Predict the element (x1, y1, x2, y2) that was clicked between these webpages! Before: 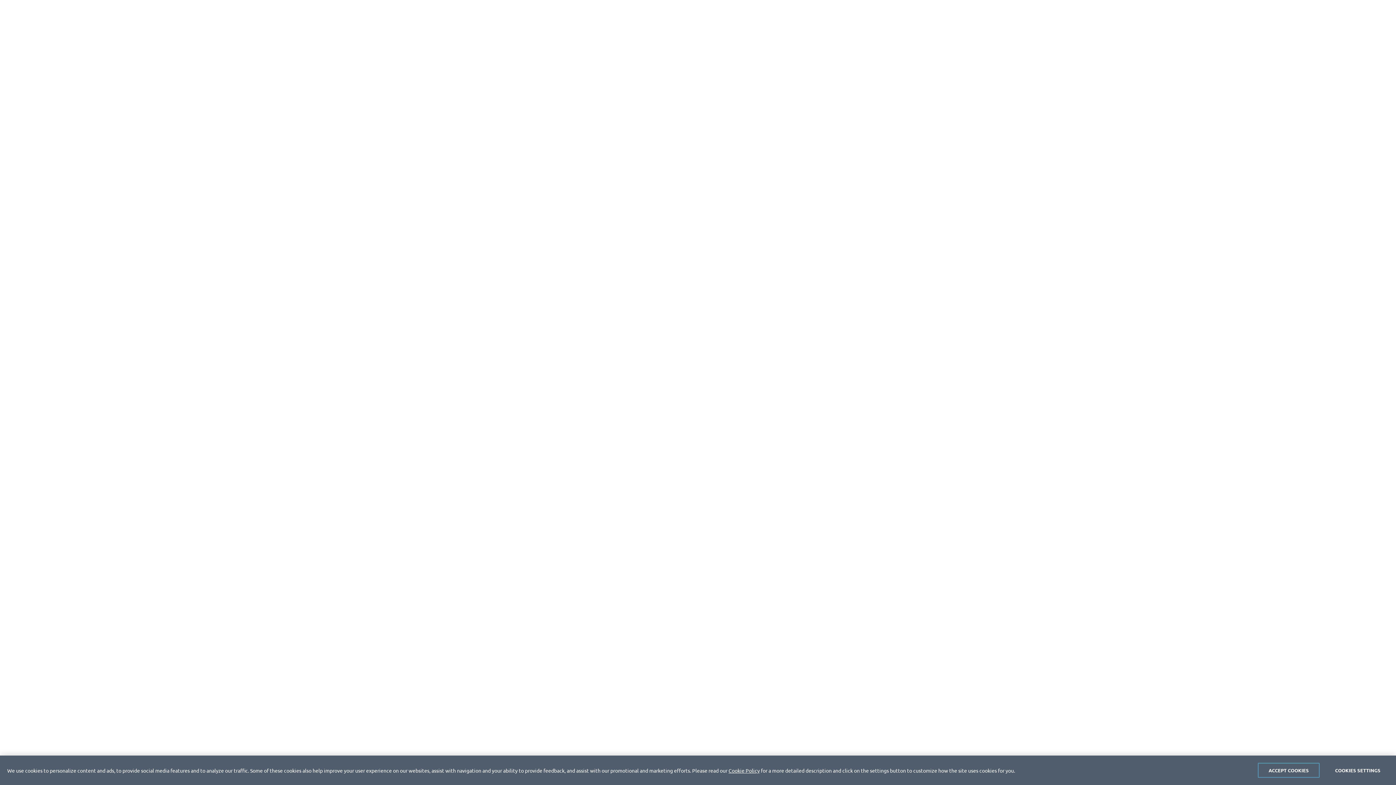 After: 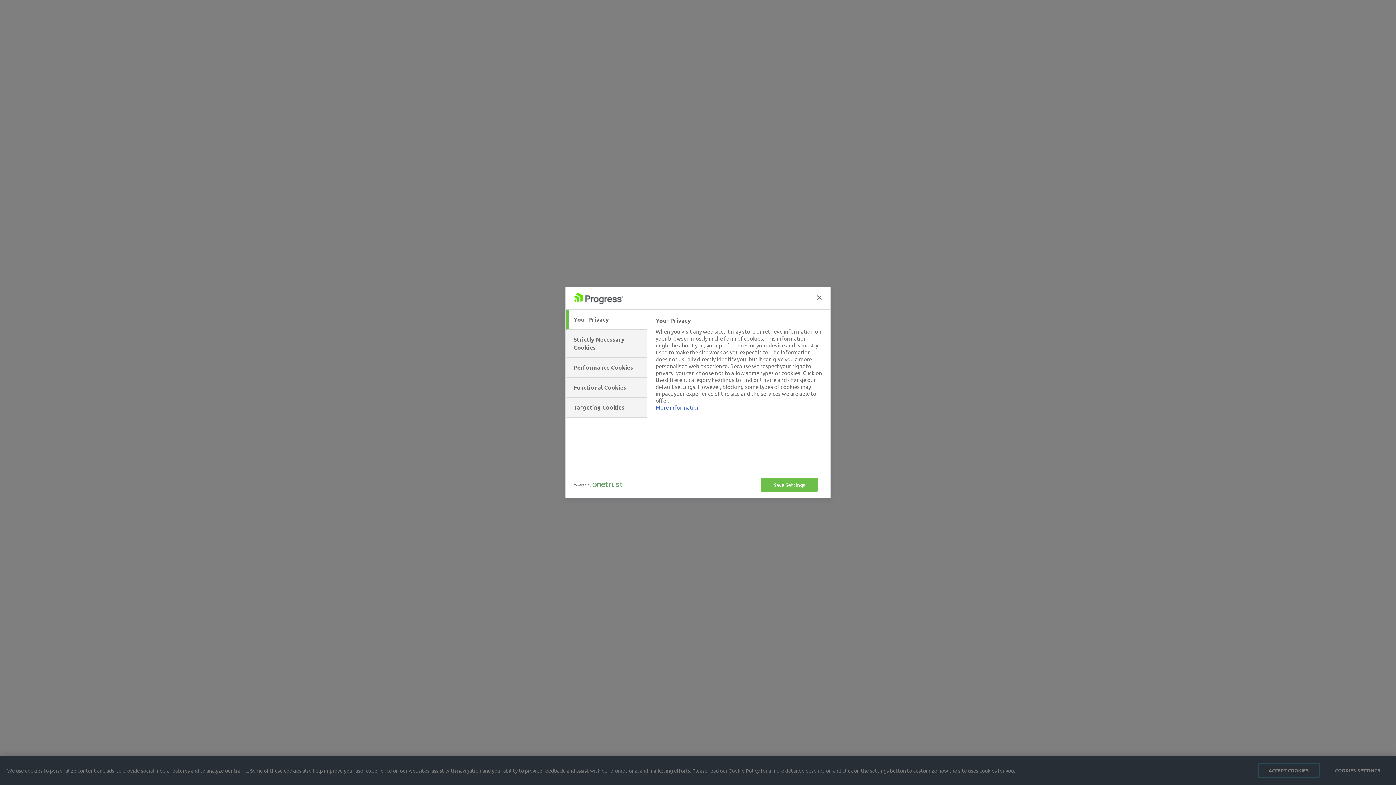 Action: bbox: (1327, 763, 1389, 778) label: COOKIES SETTINGS